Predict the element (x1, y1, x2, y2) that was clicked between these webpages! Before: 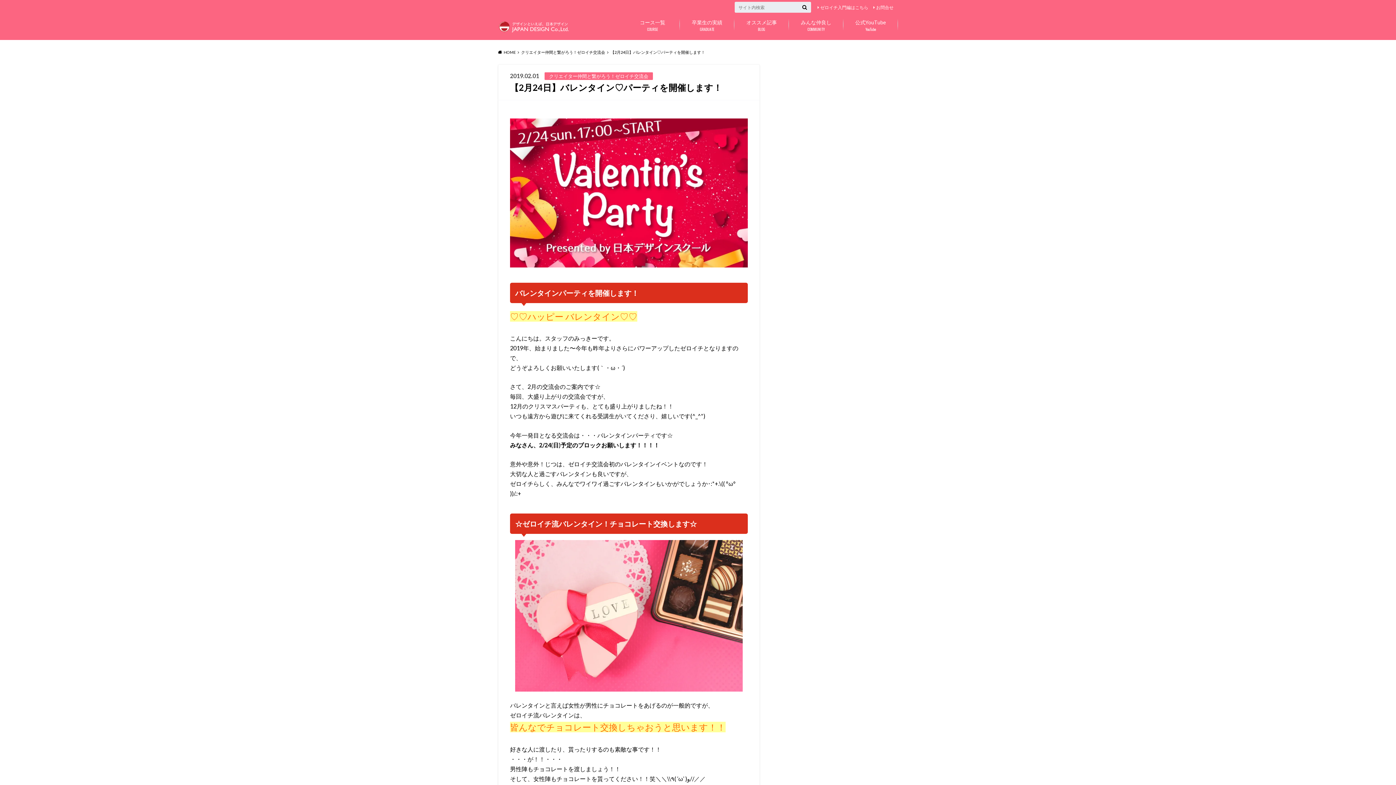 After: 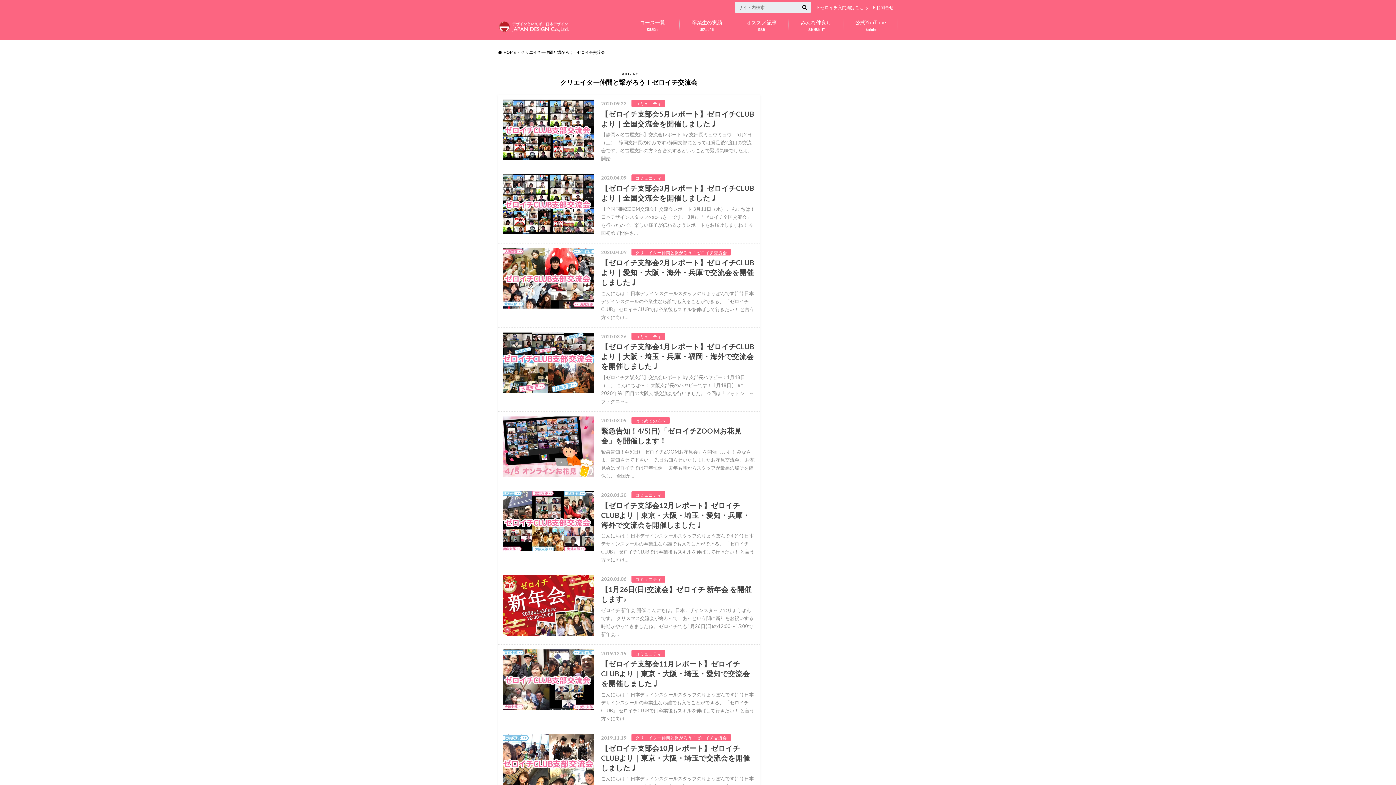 Action: label: クリエイター仲間と繋がろう！ゼロイチ交流会 bbox: (521, 49, 605, 54)